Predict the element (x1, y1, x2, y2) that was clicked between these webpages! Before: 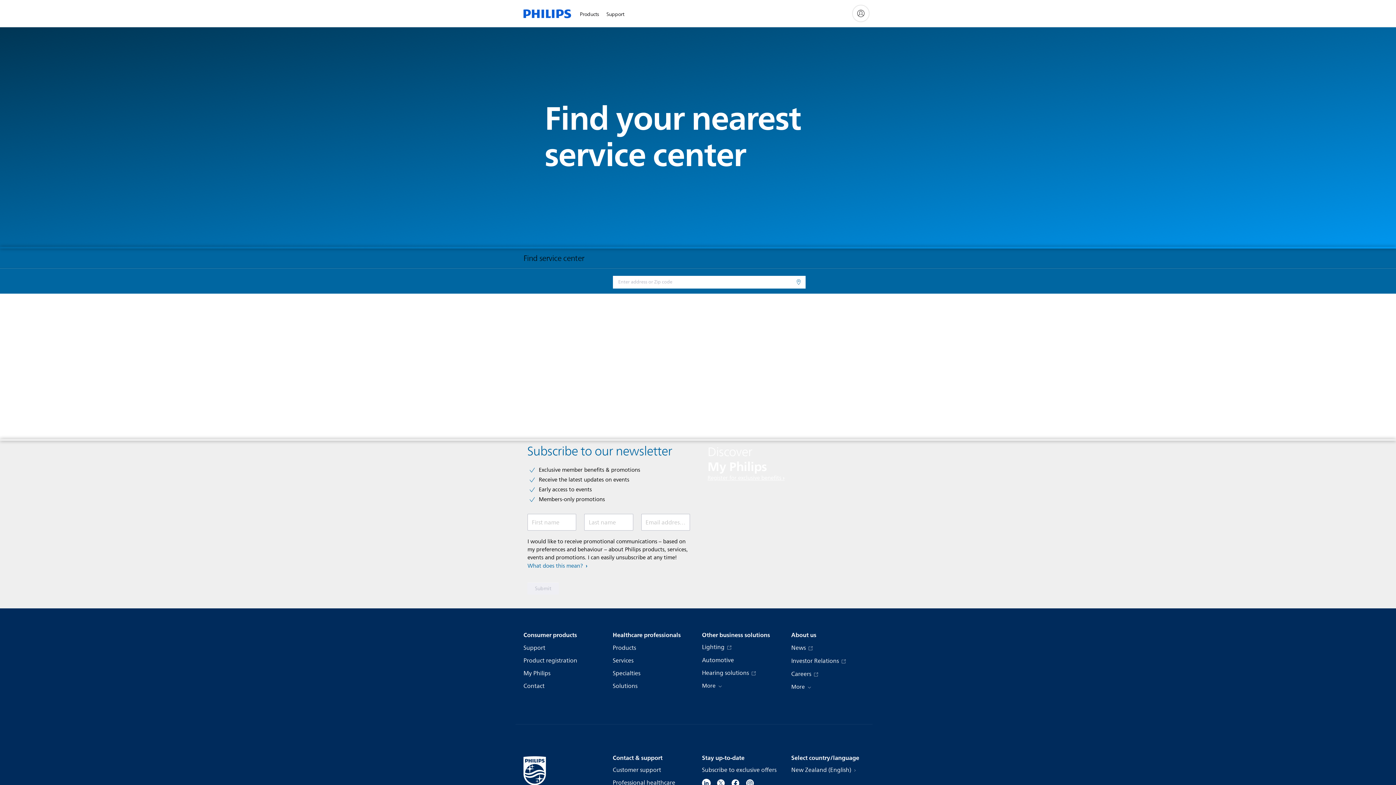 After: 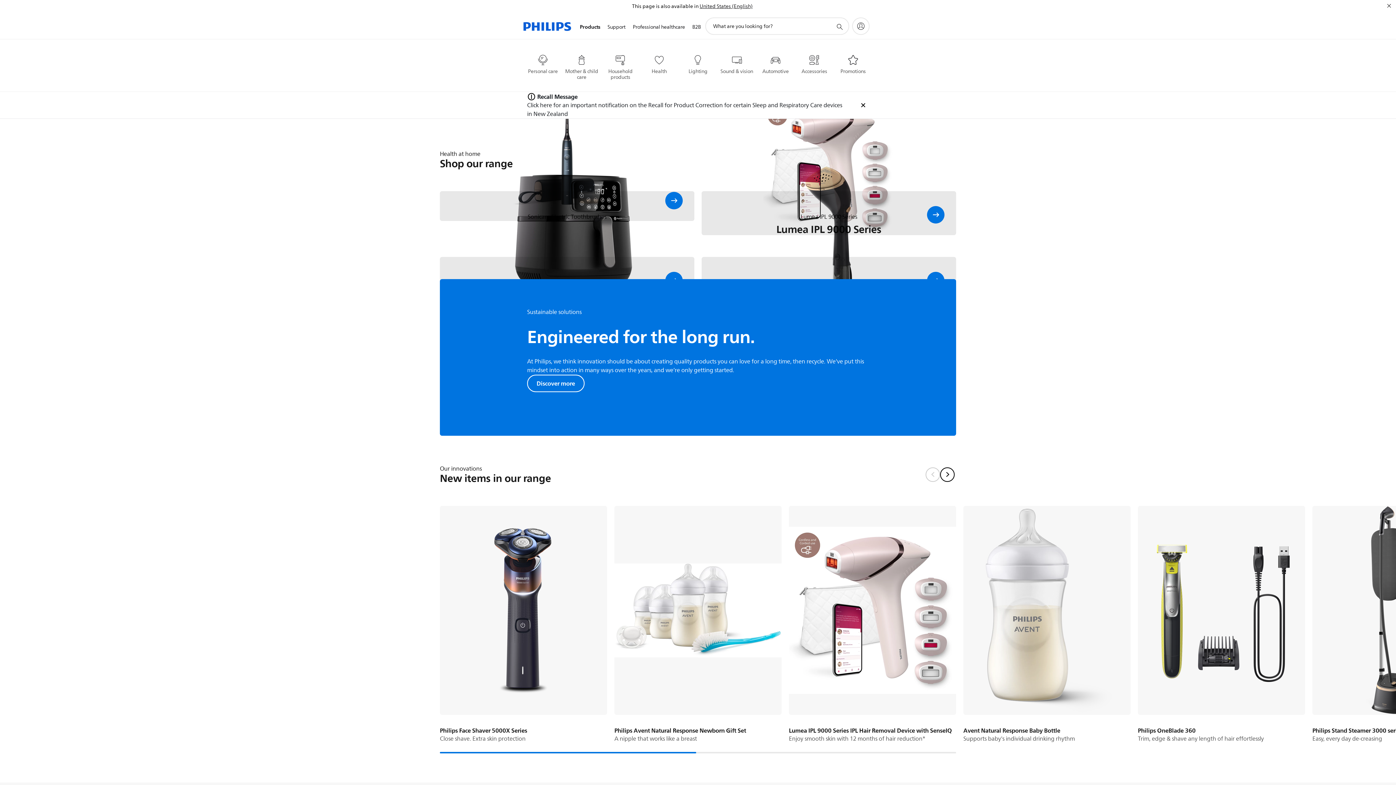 Action: bbox: (523, 0, 571, 27)